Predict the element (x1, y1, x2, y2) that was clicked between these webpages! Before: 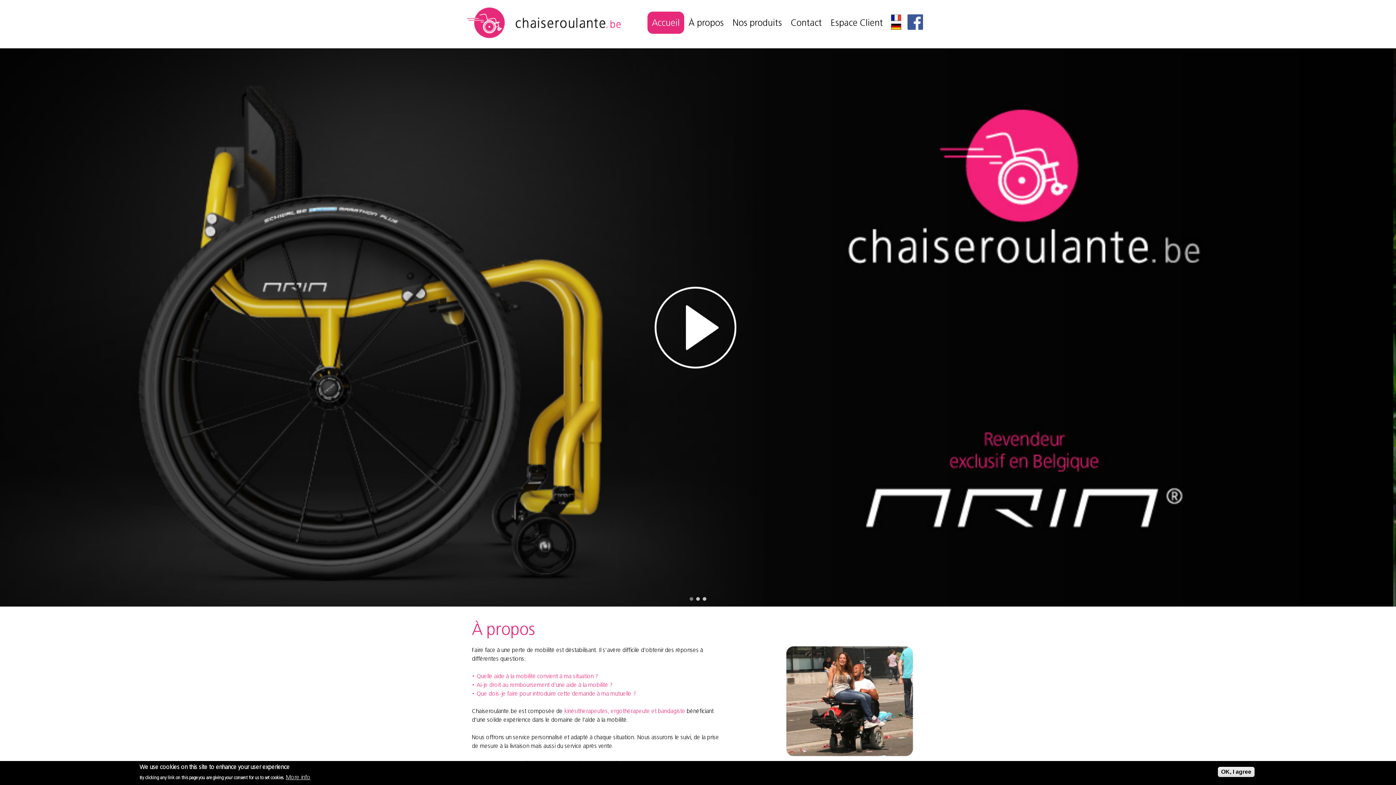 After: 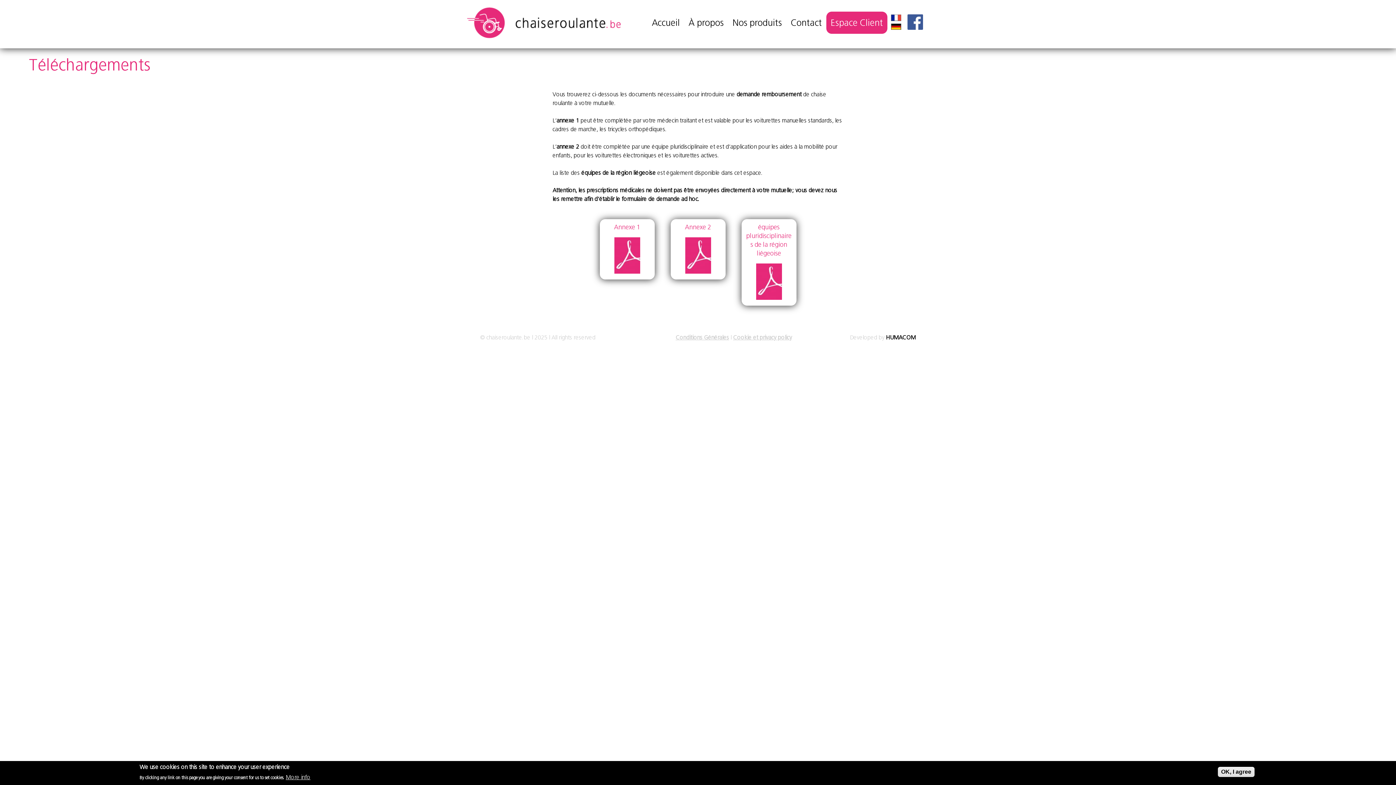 Action: label: Espace Client bbox: (830, 17, 883, 27)